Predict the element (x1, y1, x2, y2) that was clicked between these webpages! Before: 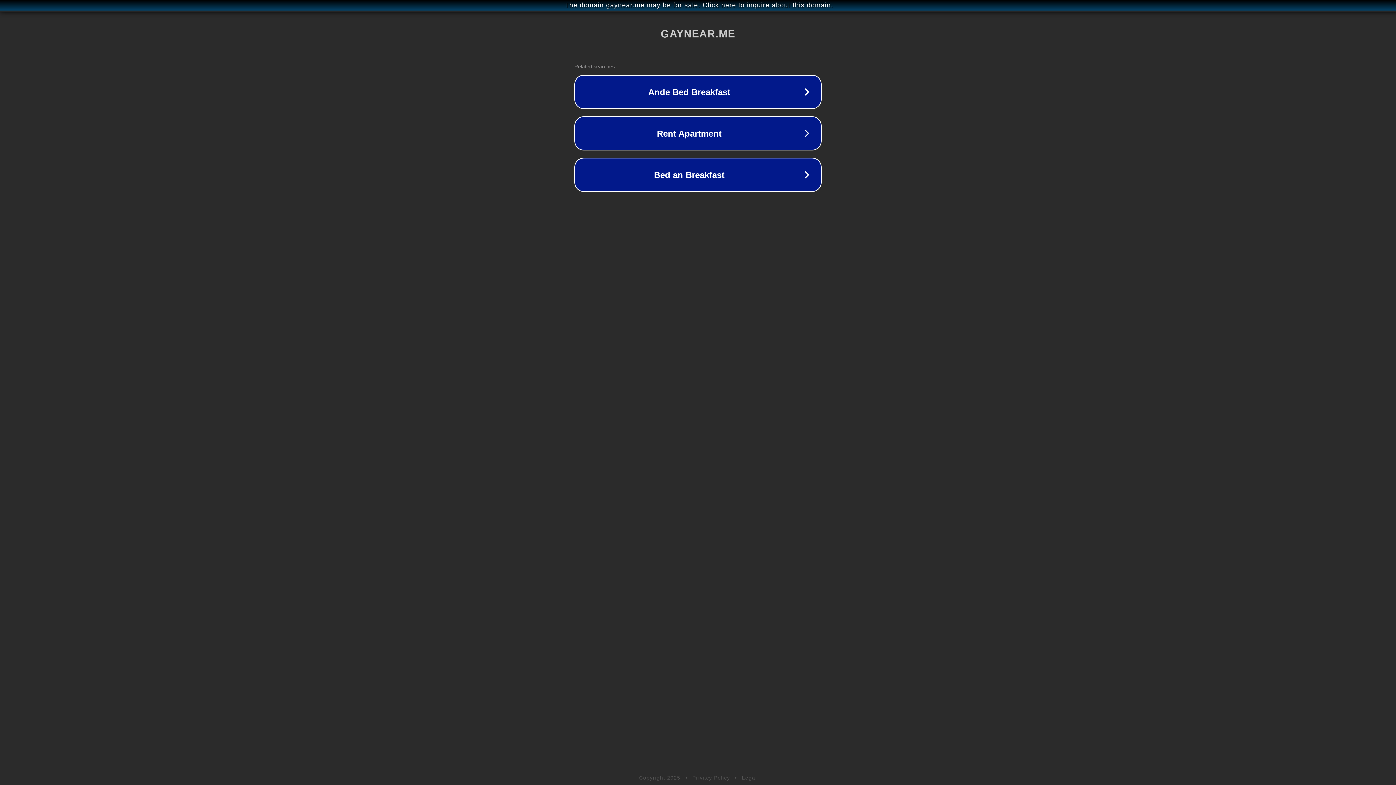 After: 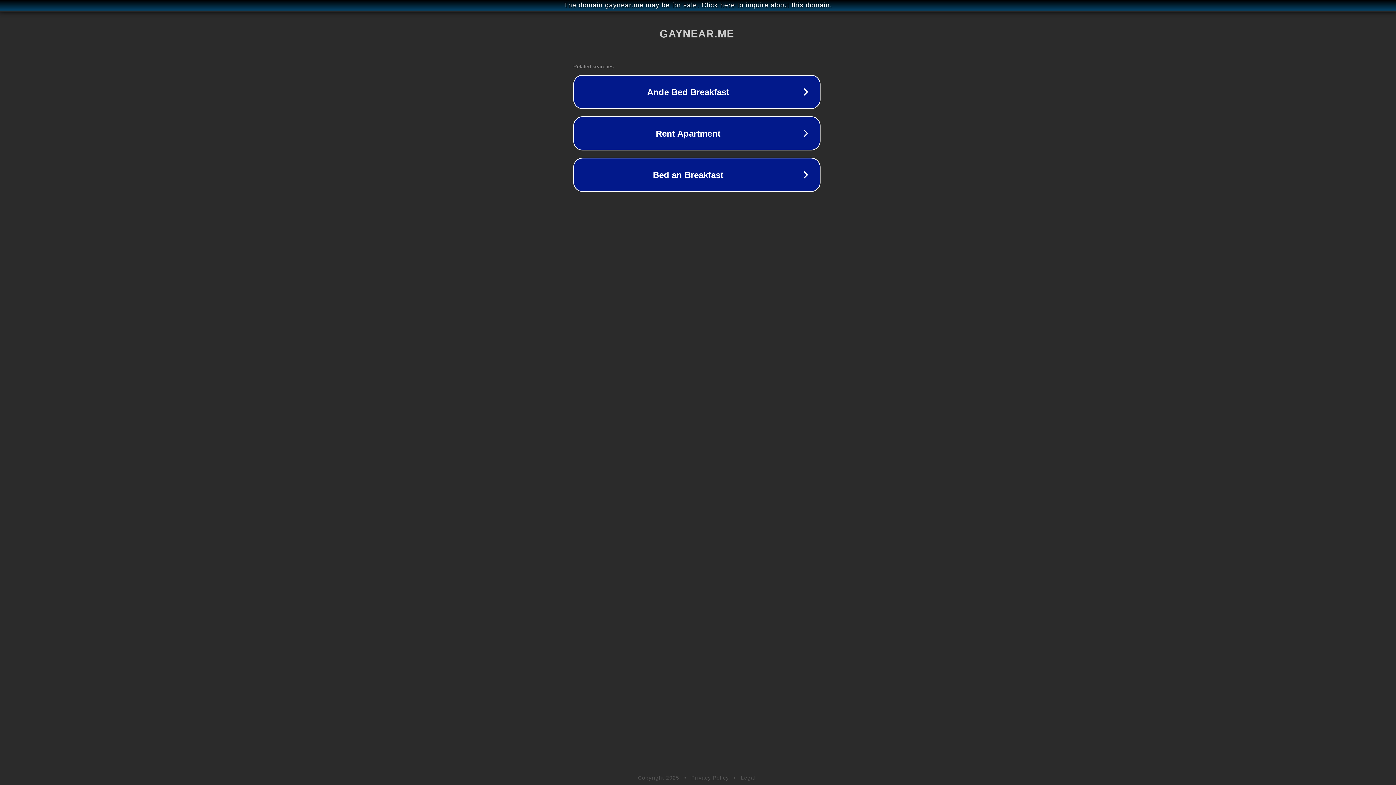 Action: label: The domain gaynear.me may be for sale. Click here to inquire about this domain. bbox: (1, 1, 1397, 9)